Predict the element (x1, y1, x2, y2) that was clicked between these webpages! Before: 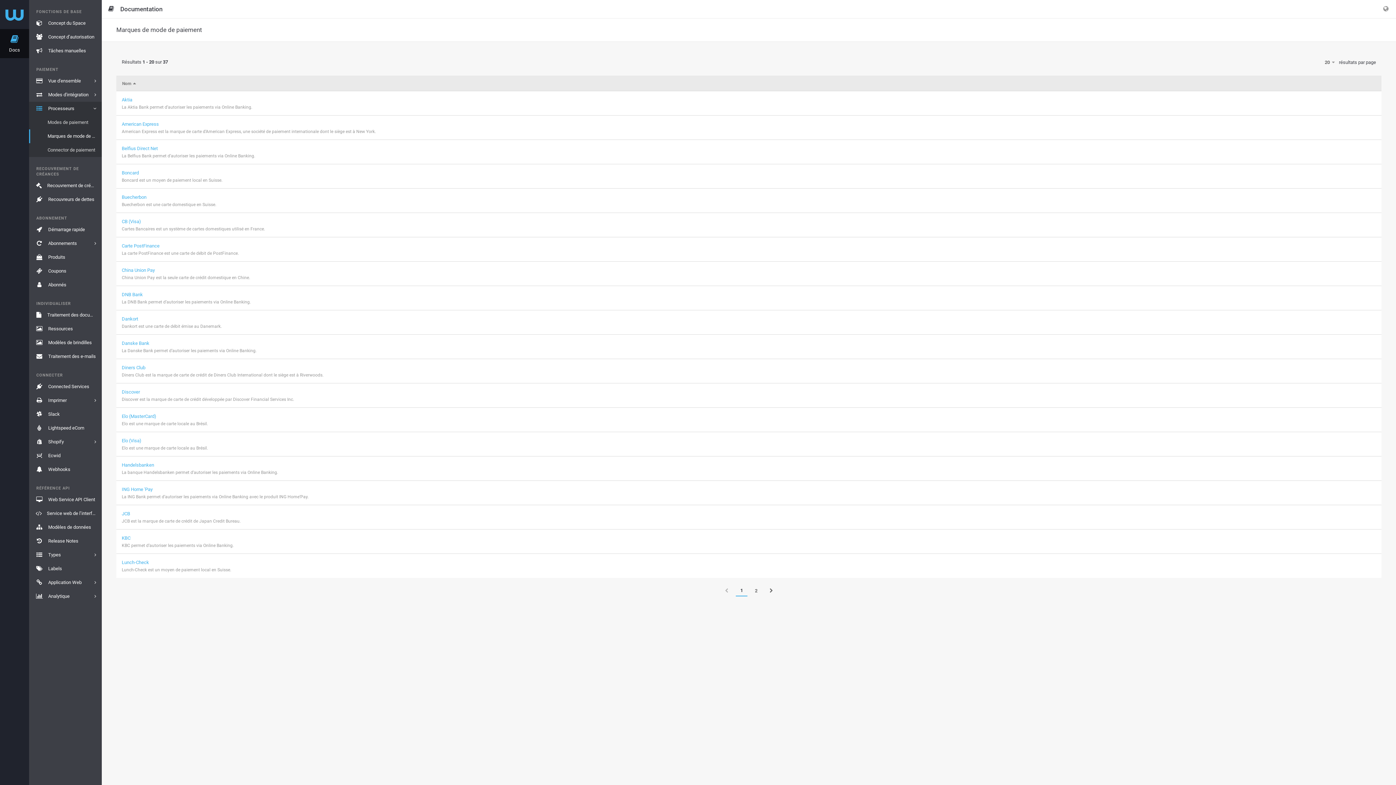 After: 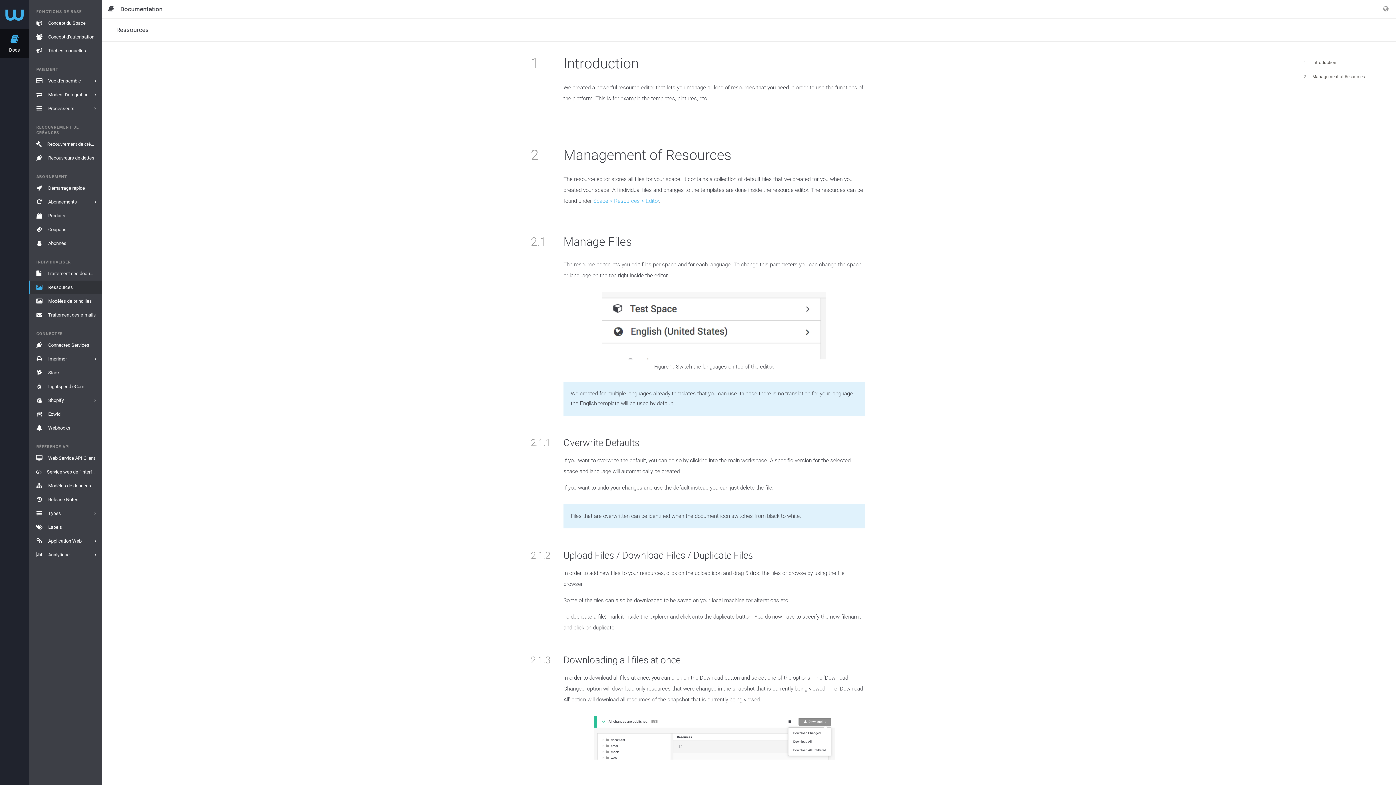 Action: label: Ressources bbox: (29, 322, 101, 336)